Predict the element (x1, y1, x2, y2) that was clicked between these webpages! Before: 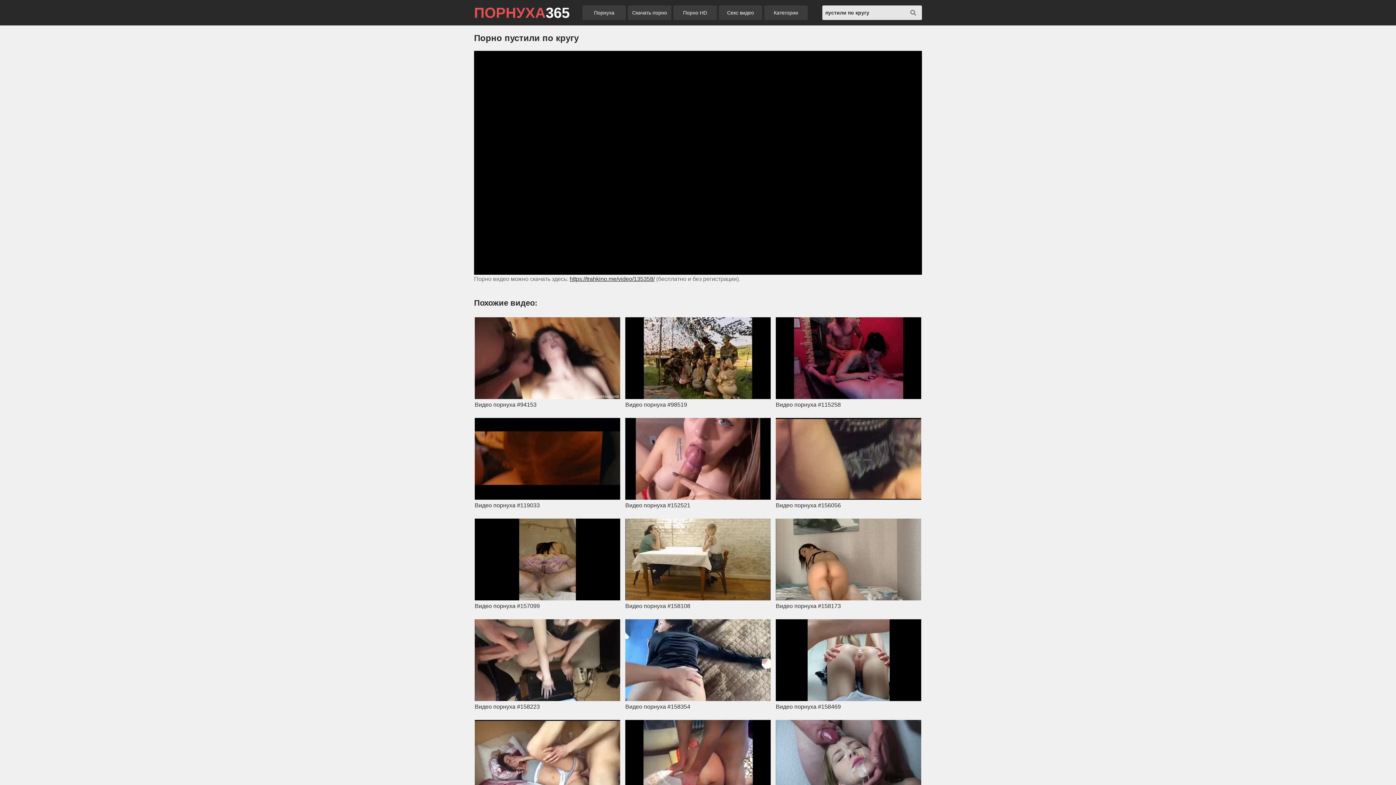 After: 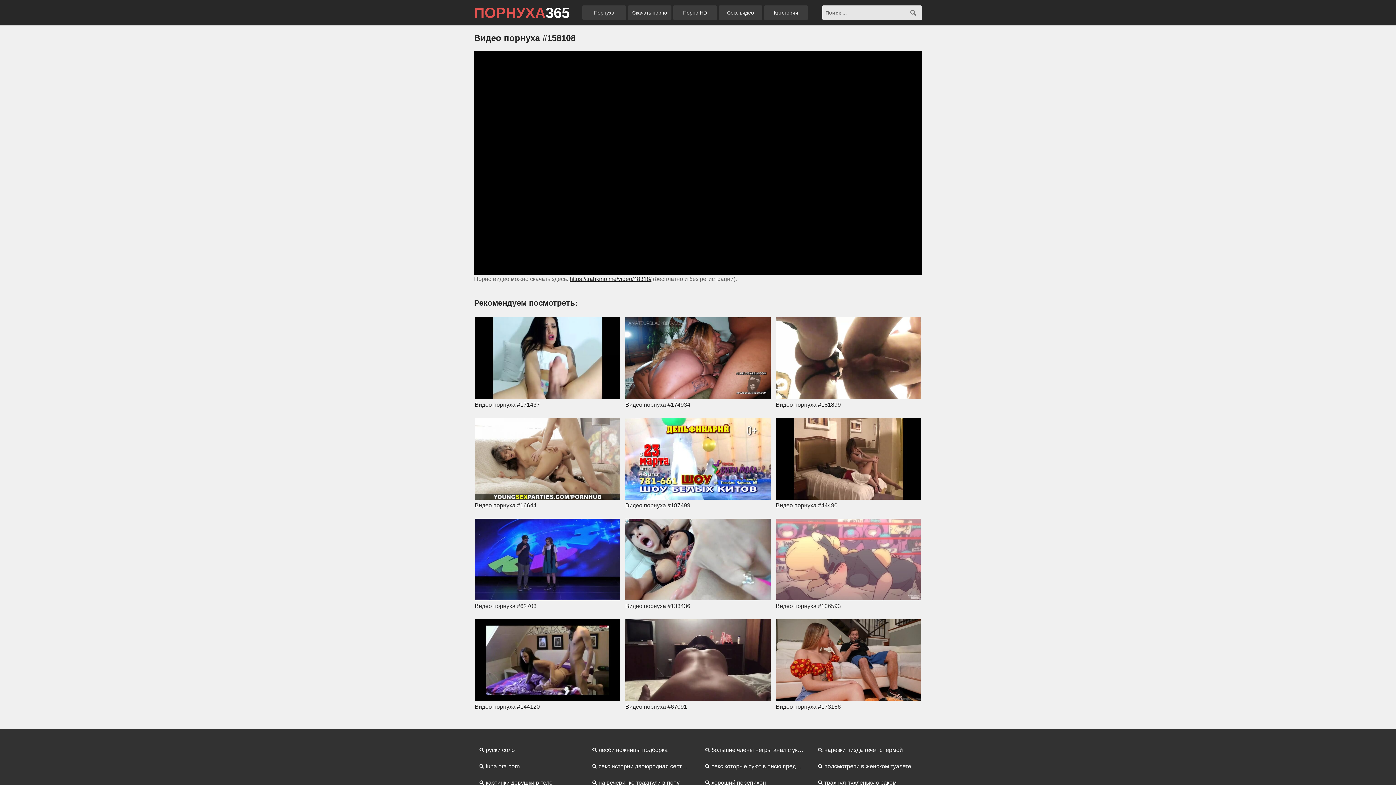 Action: label: Видео порнуха #158108 bbox: (625, 518, 770, 610)